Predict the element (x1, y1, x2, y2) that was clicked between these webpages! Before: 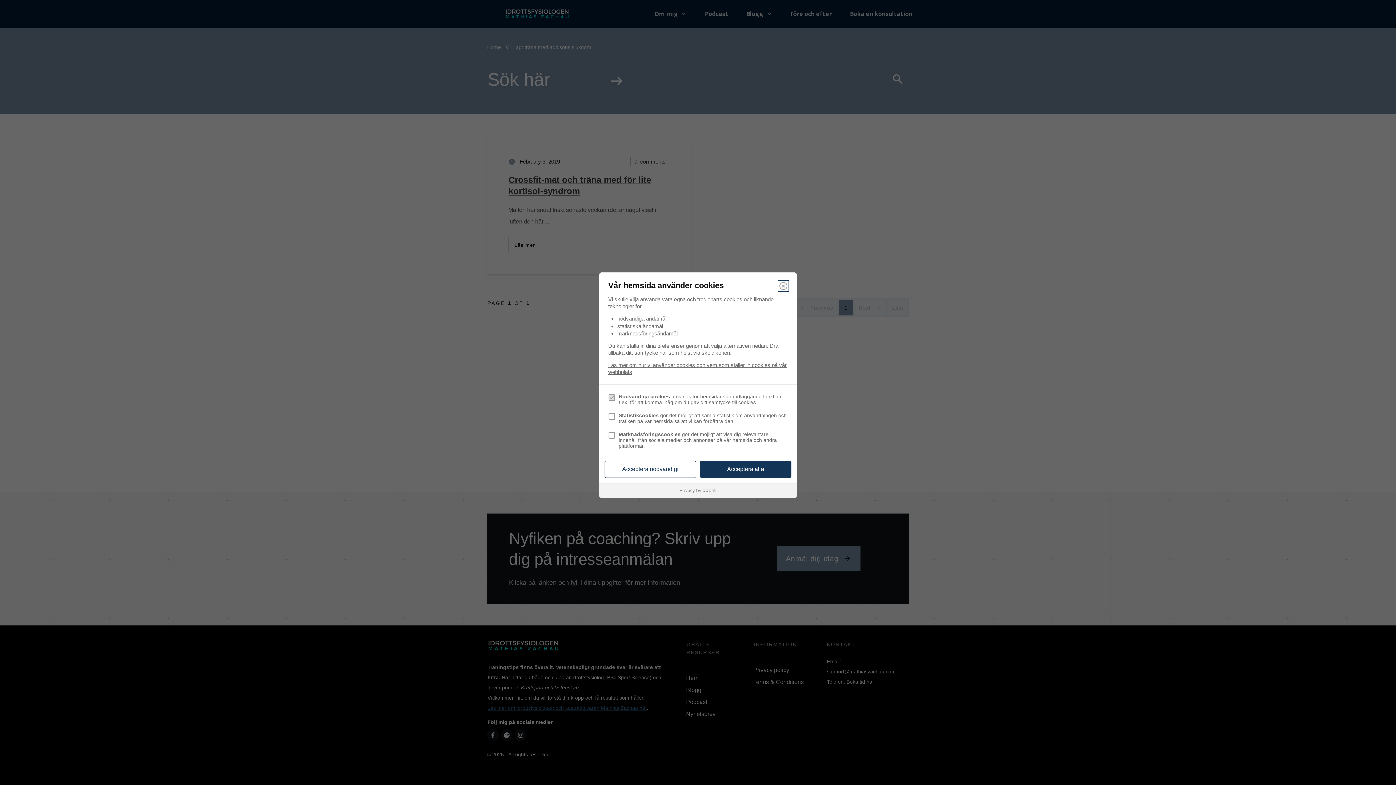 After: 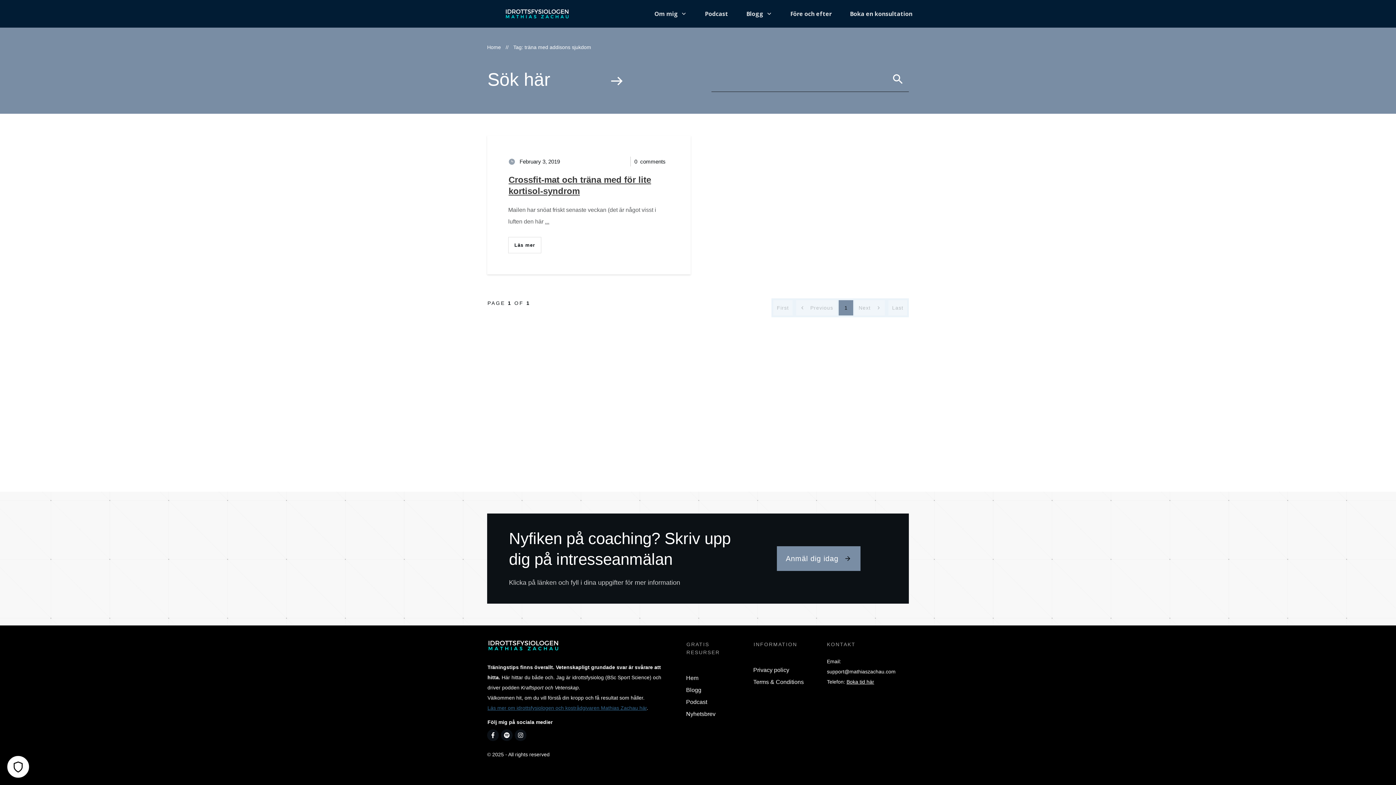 Action: bbox: (700, 460, 791, 478) label: Acceptera alla